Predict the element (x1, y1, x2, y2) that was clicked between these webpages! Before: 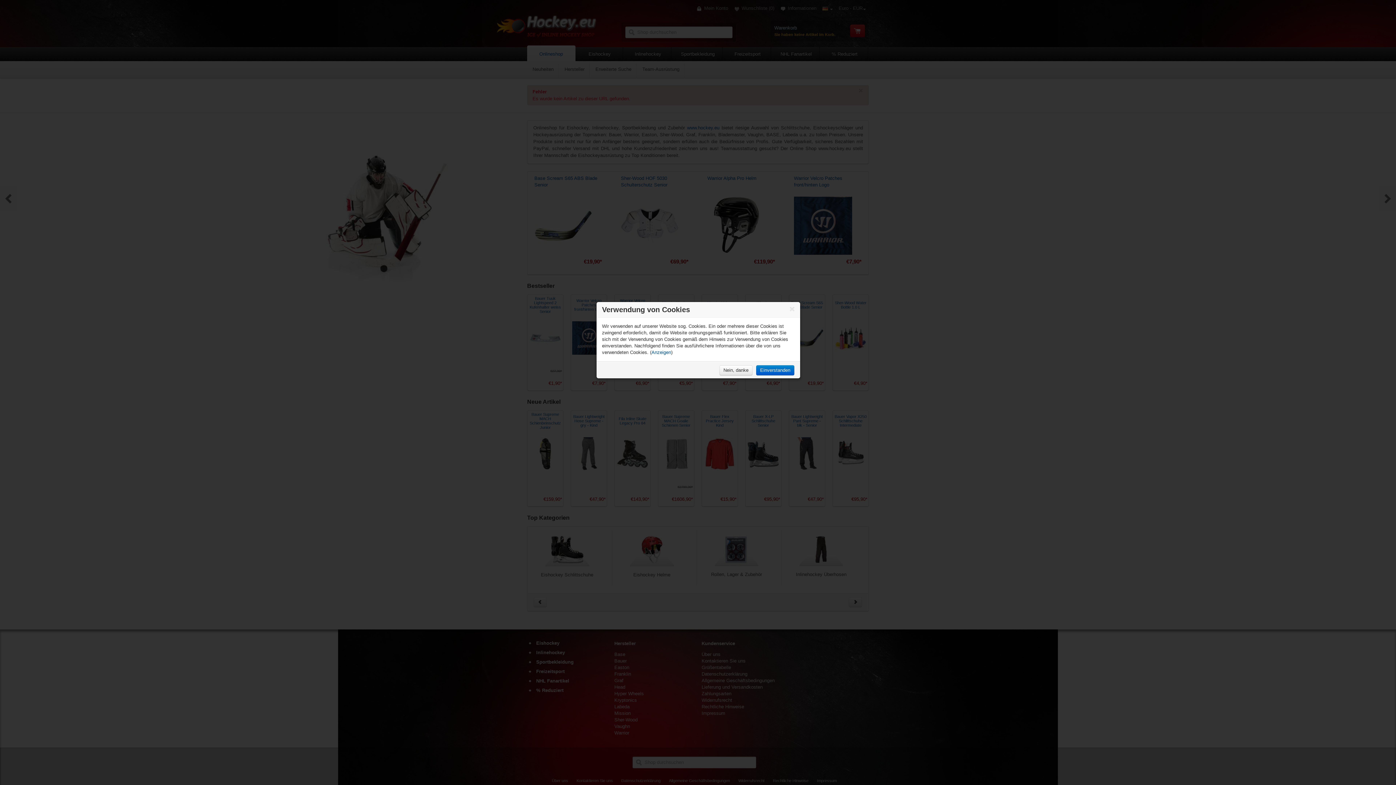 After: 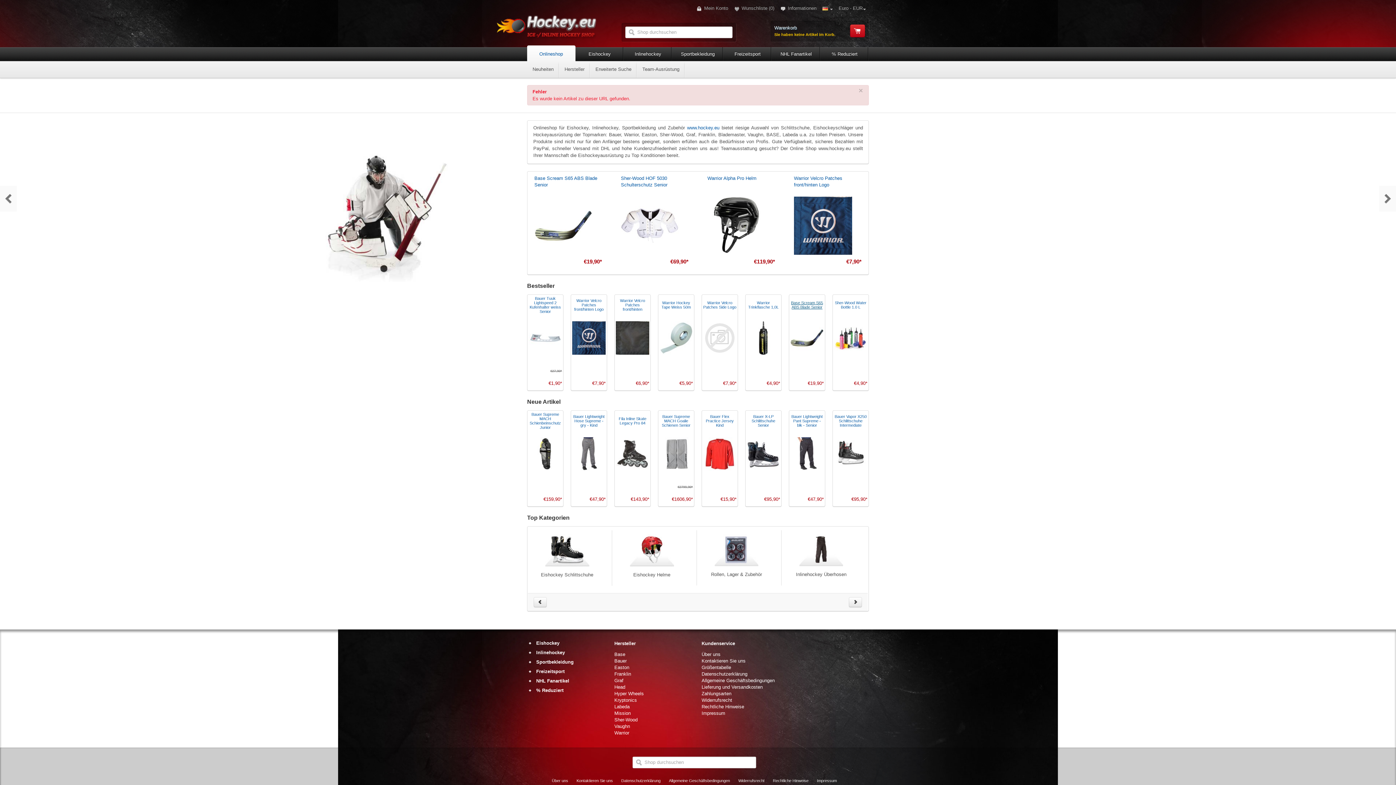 Action: bbox: (790, 306, 794, 312)